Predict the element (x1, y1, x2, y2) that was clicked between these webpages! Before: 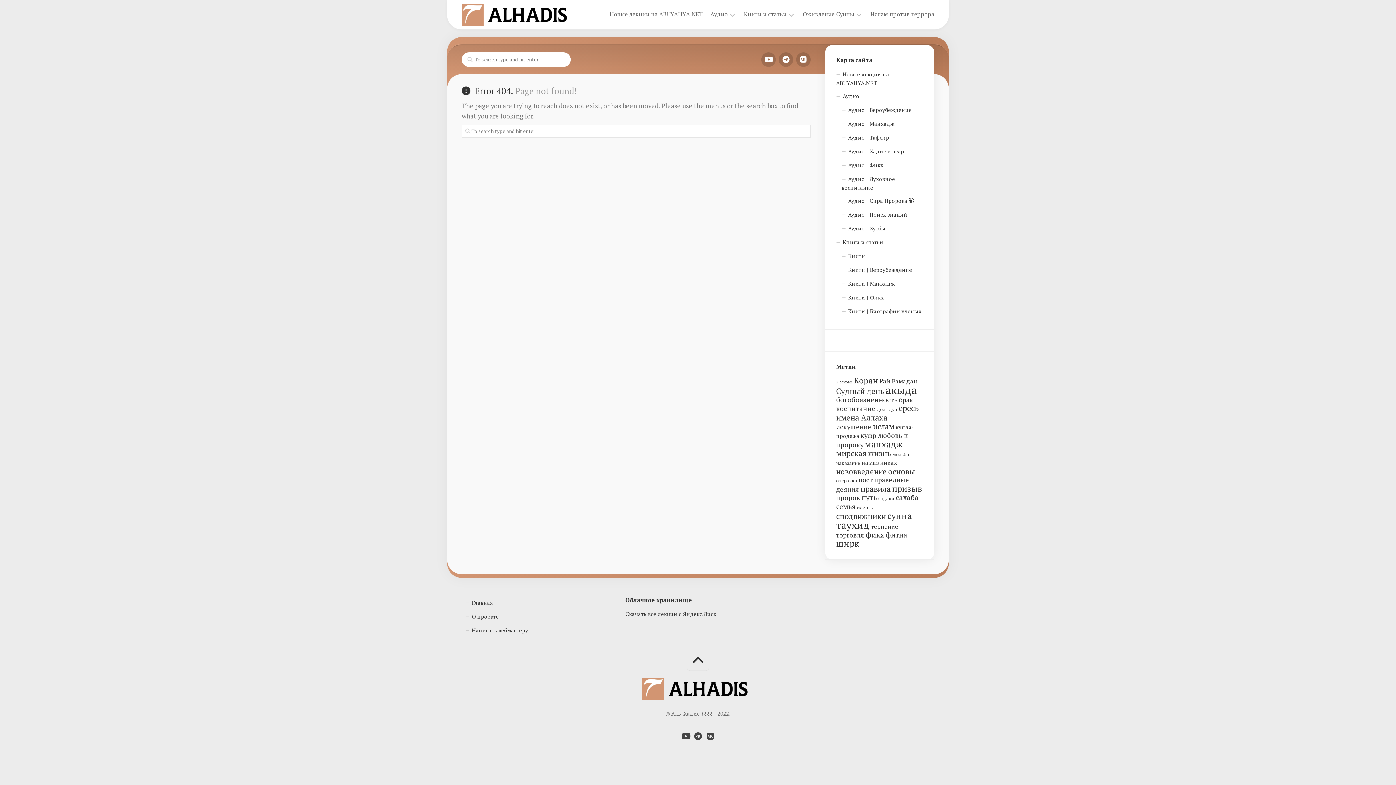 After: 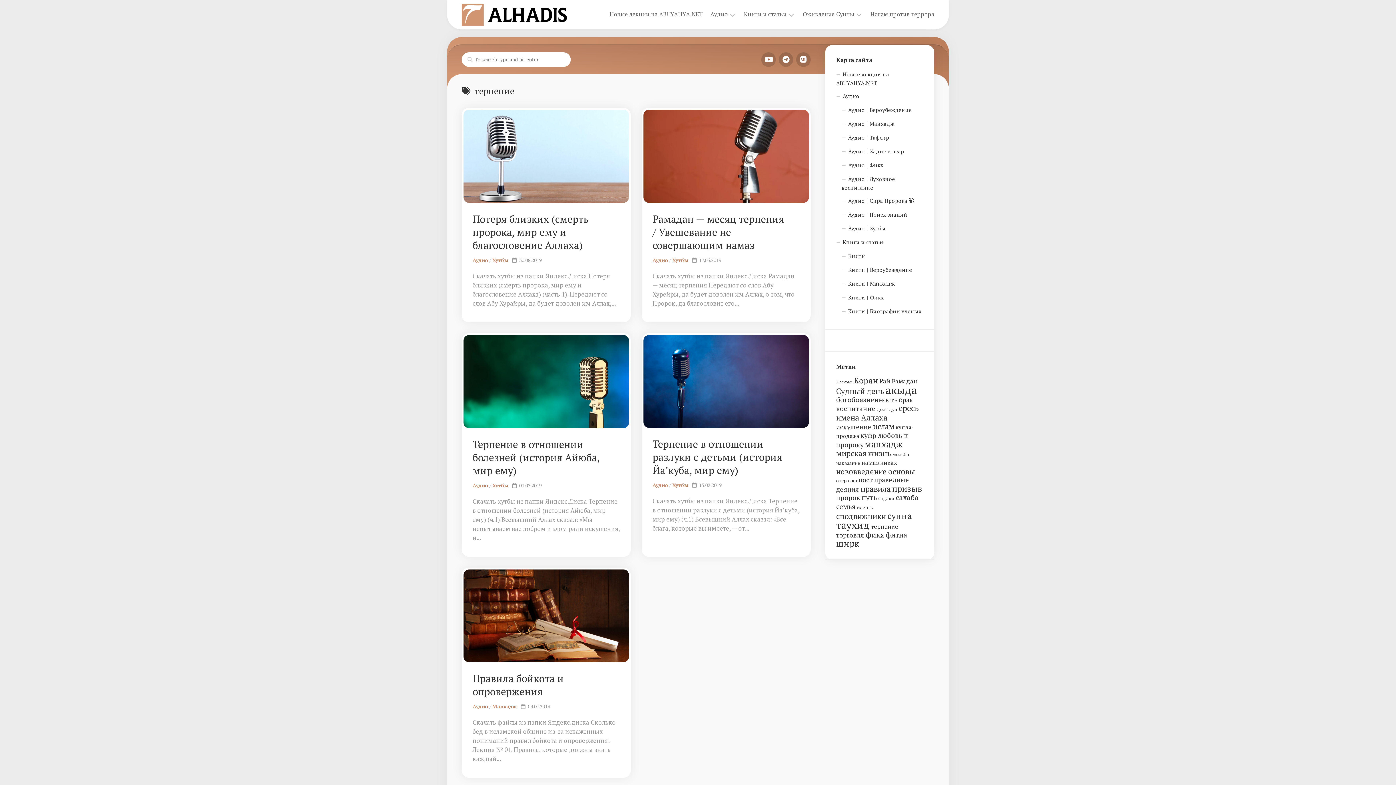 Action: label: терпение (5 элементов) bbox: (871, 522, 898, 530)